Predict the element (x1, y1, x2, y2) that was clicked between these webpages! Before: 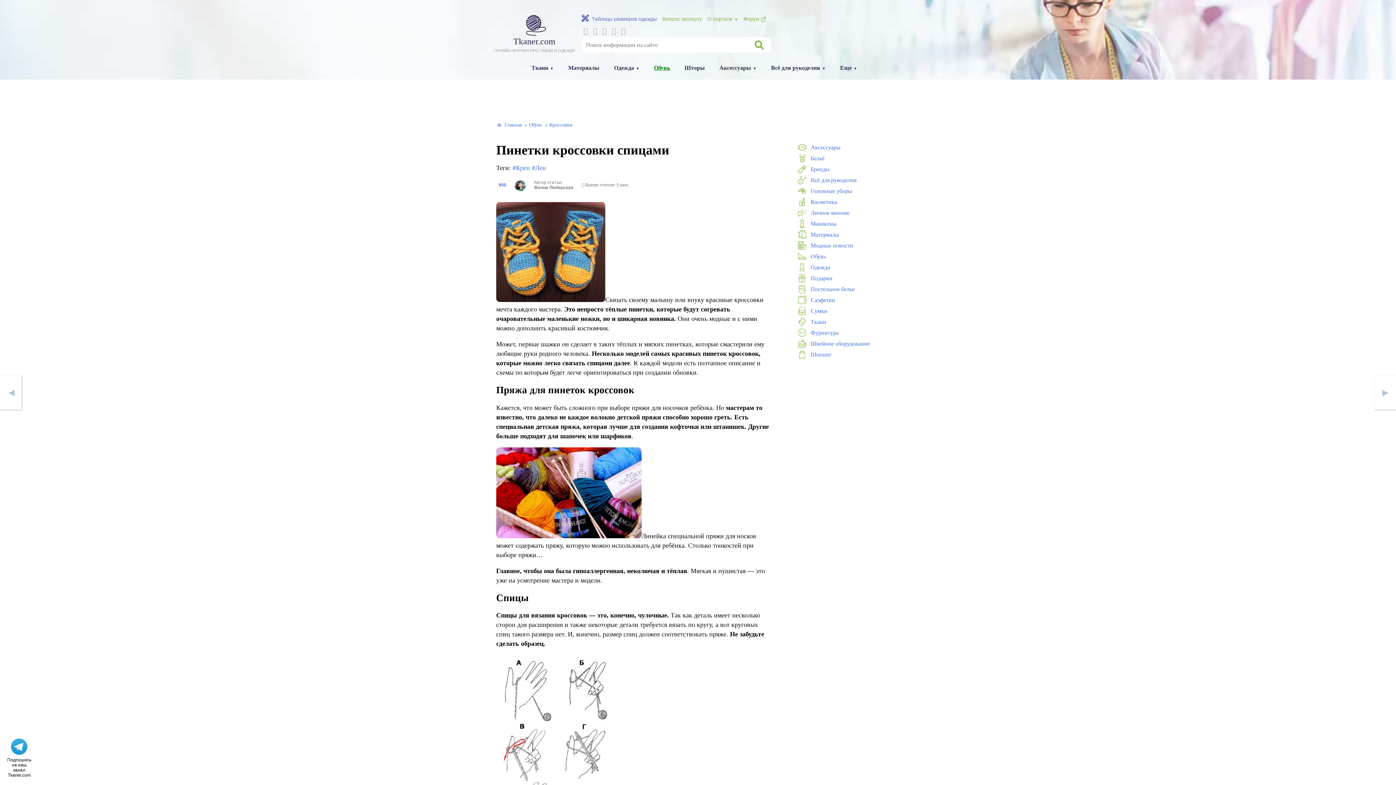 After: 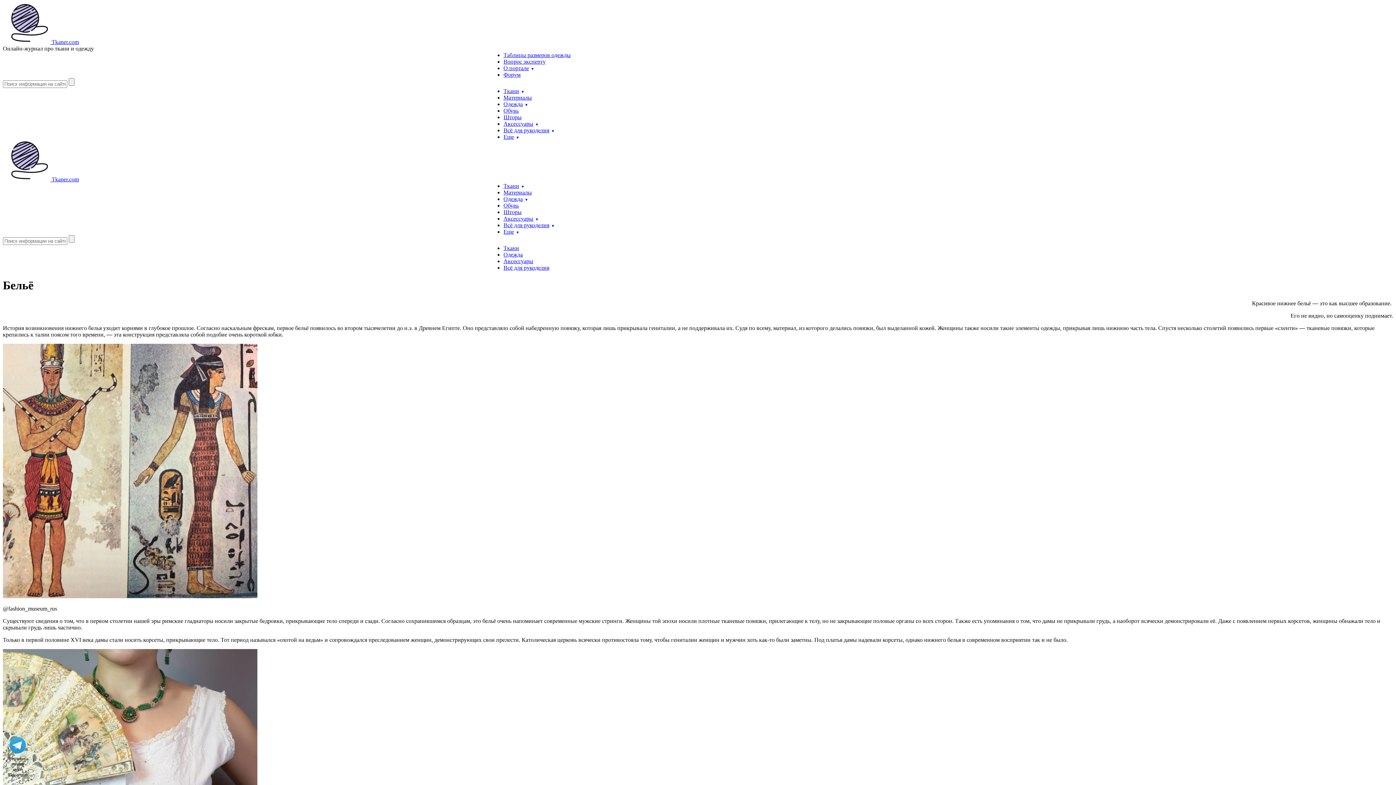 Action: bbox: (810, 155, 824, 161) label: Бельё